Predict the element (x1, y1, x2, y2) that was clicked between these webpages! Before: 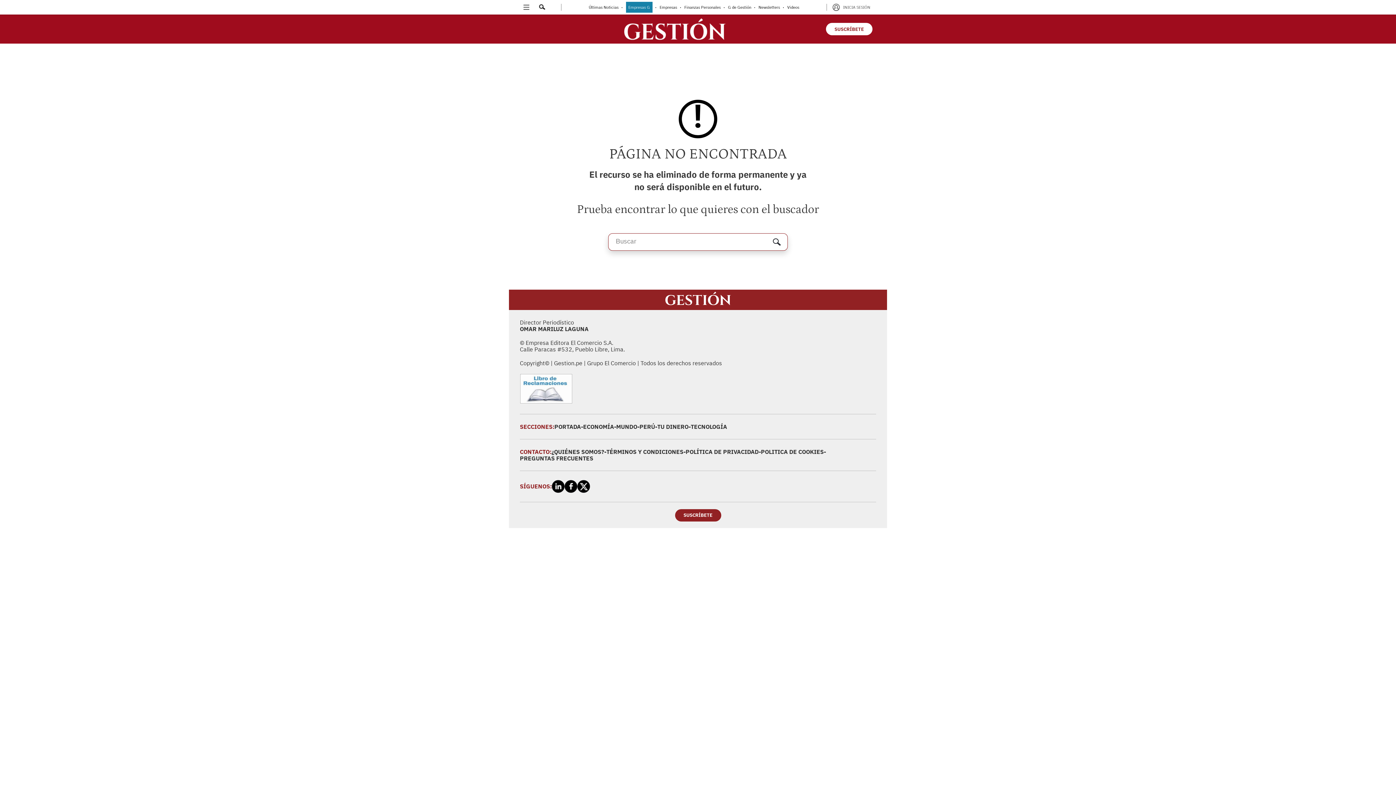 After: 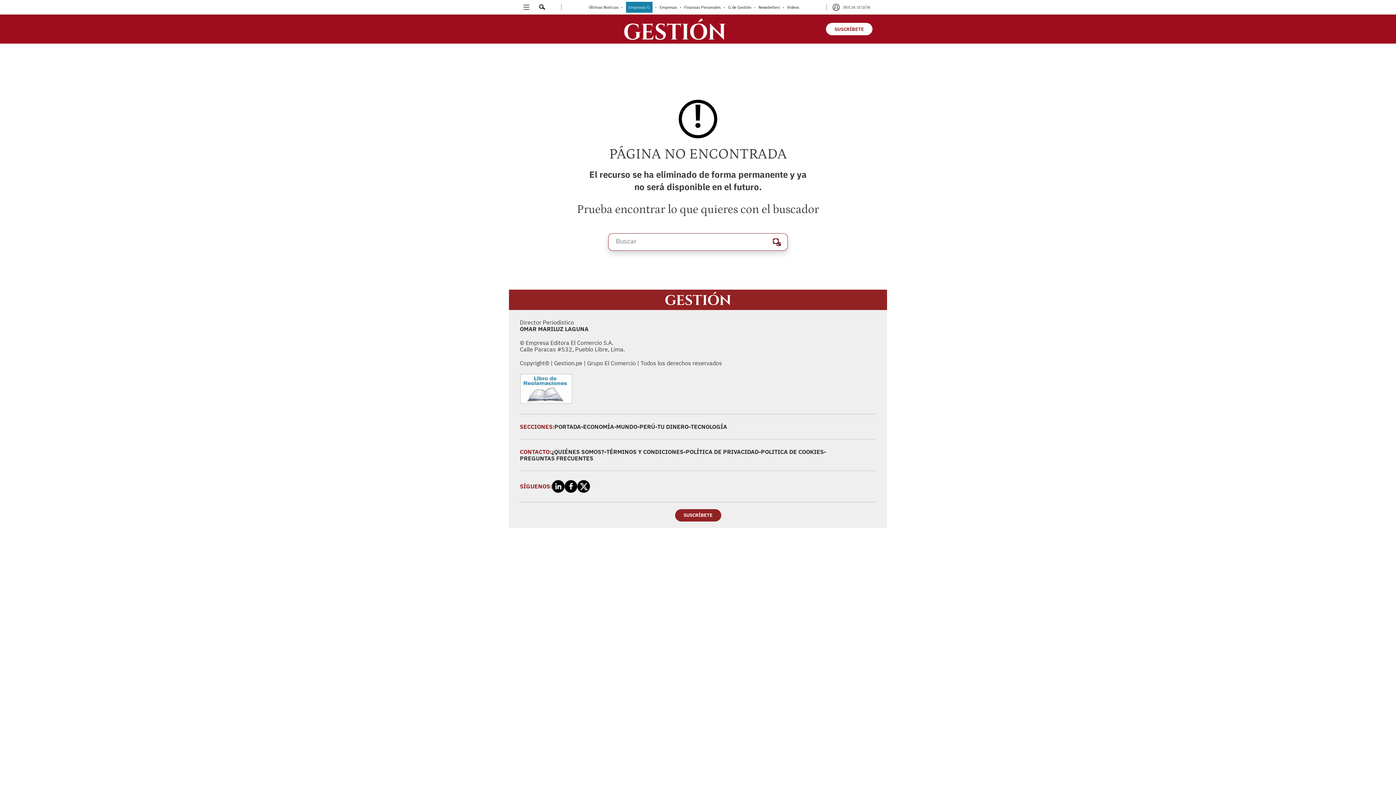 Action: bbox: (773, 238, 778, 244)